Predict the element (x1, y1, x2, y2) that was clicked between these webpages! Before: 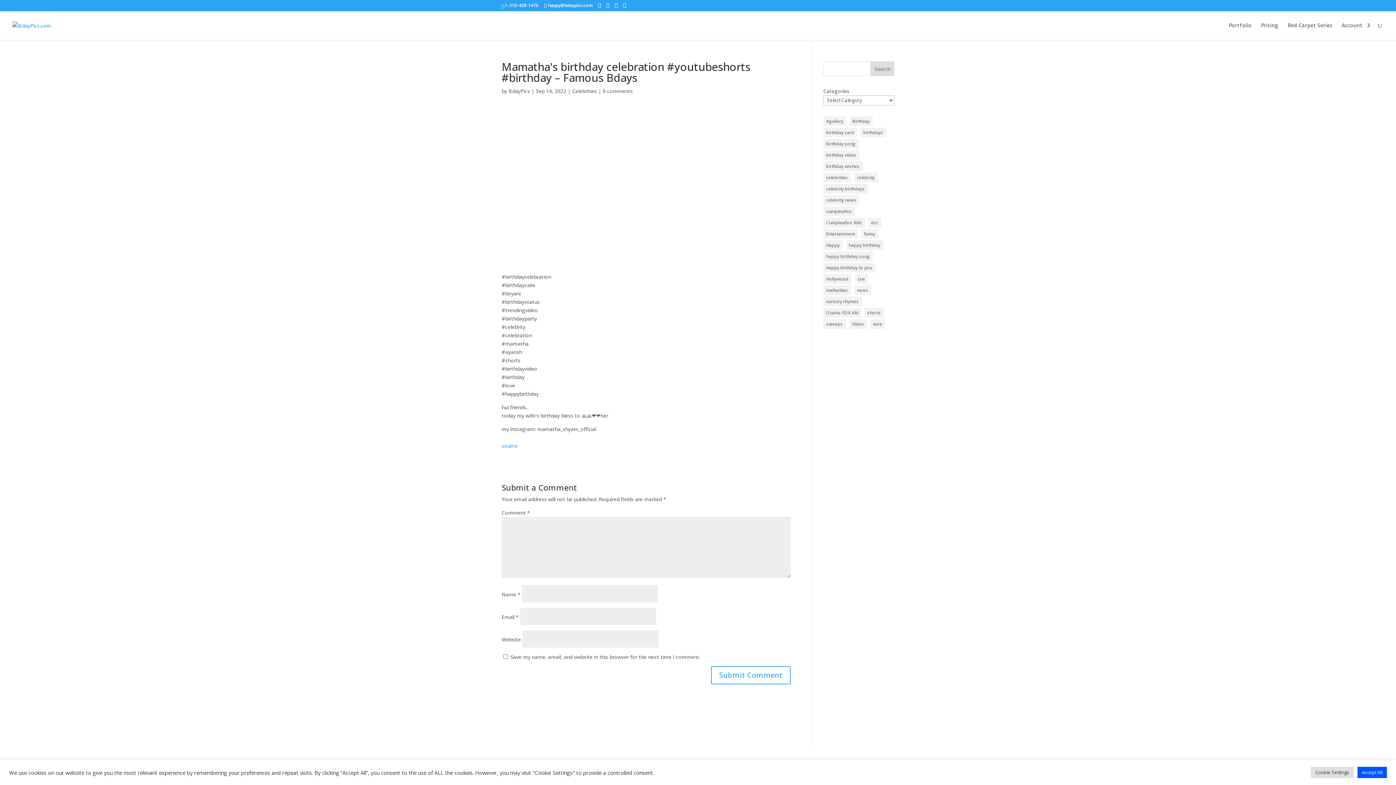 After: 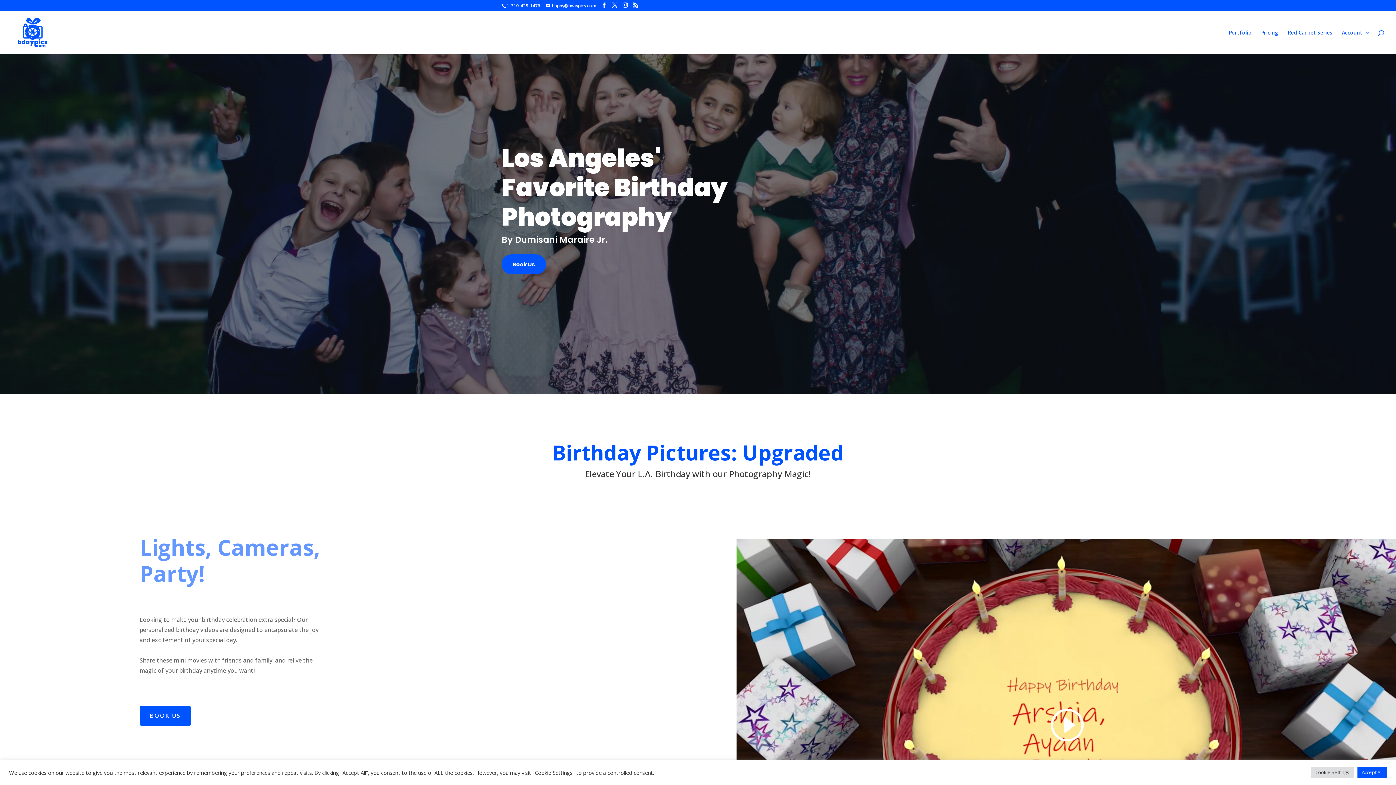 Action: label: Portfolio bbox: (1229, 22, 1252, 40)